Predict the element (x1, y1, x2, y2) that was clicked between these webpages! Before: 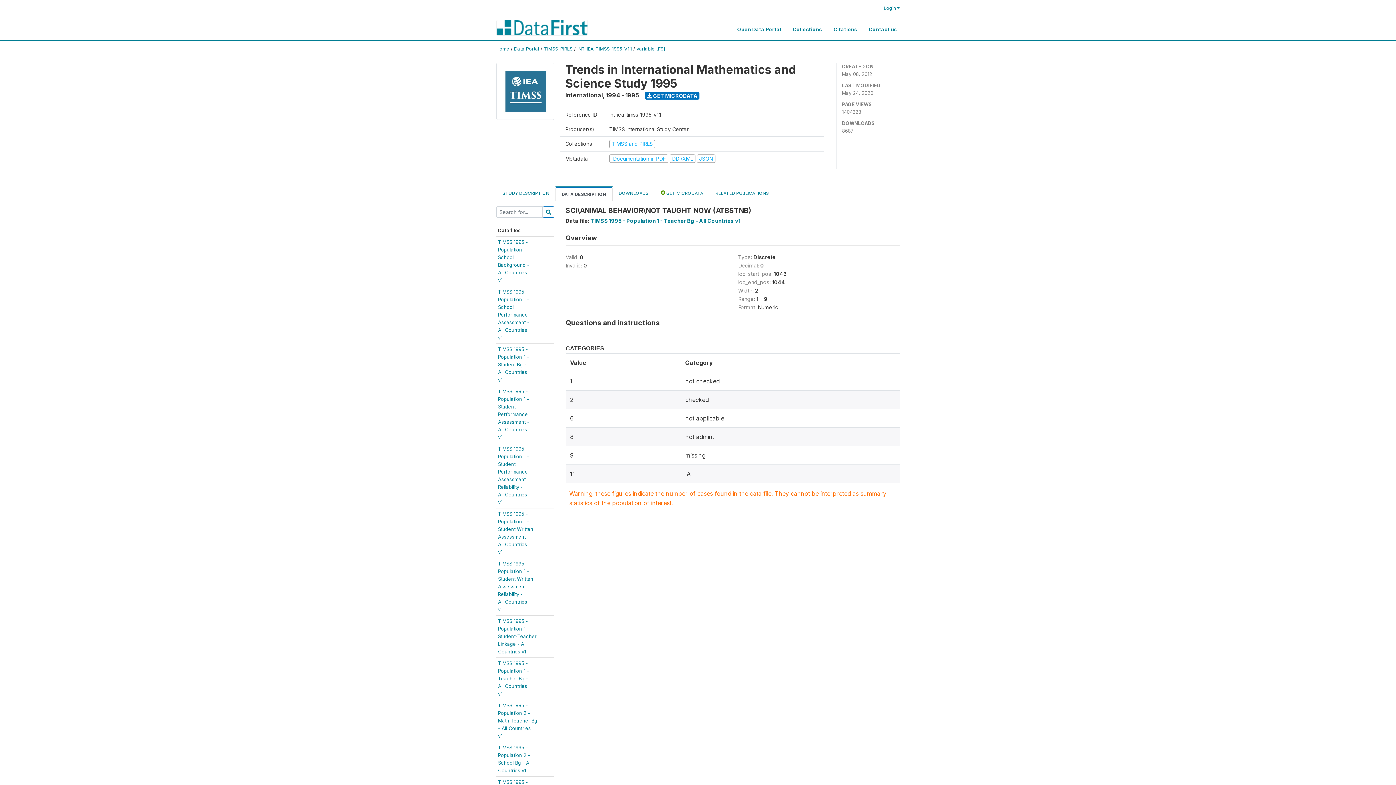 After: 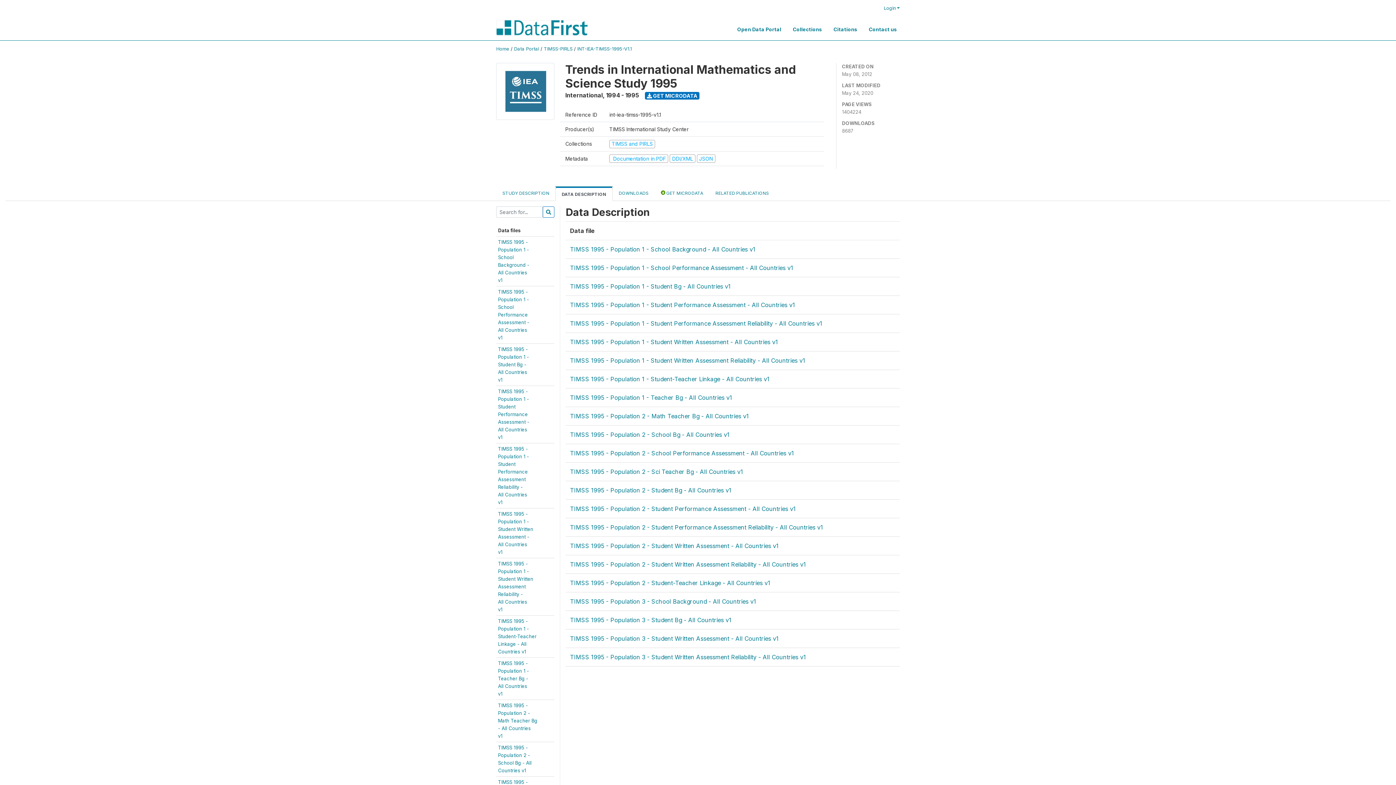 Action: bbox: (555, 187, 612, 201) label: DATA DESCRIPTION